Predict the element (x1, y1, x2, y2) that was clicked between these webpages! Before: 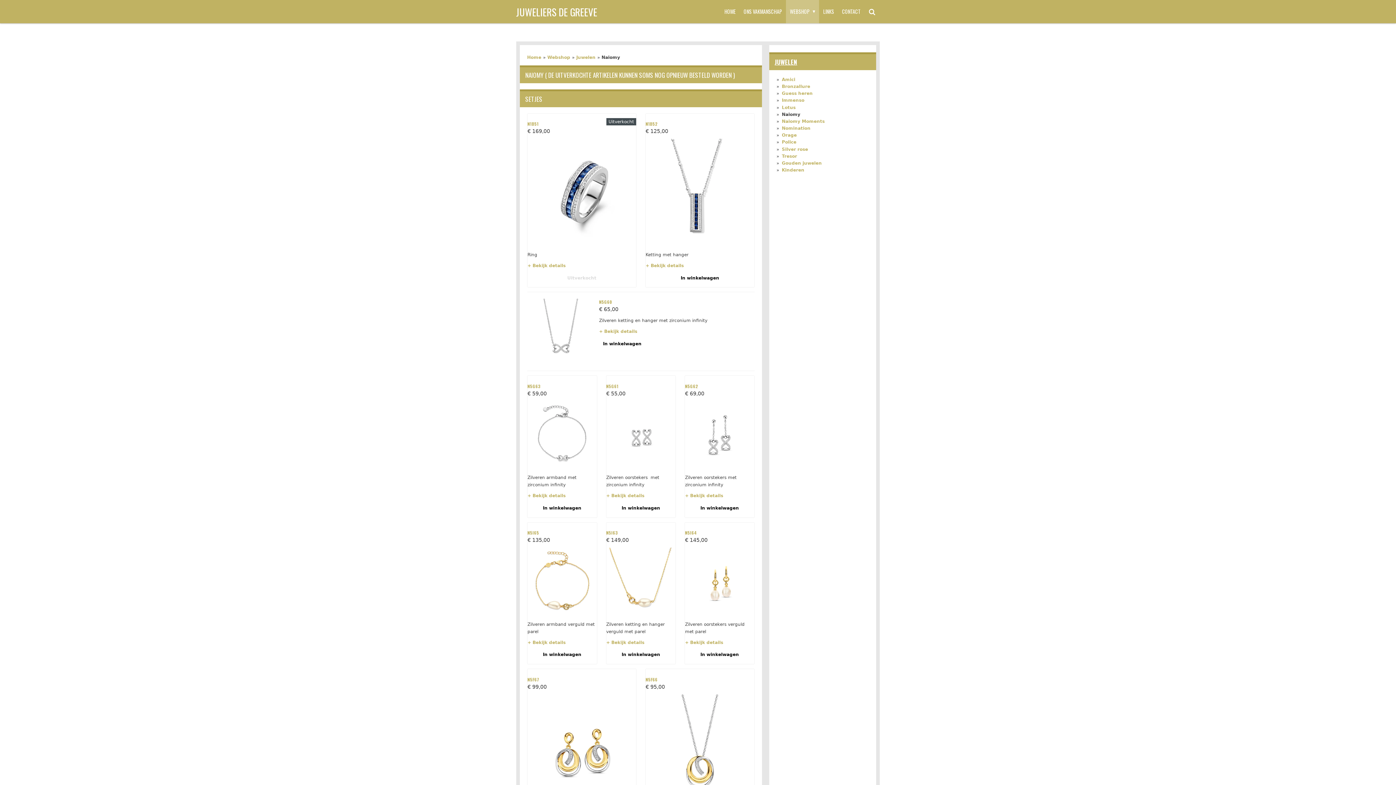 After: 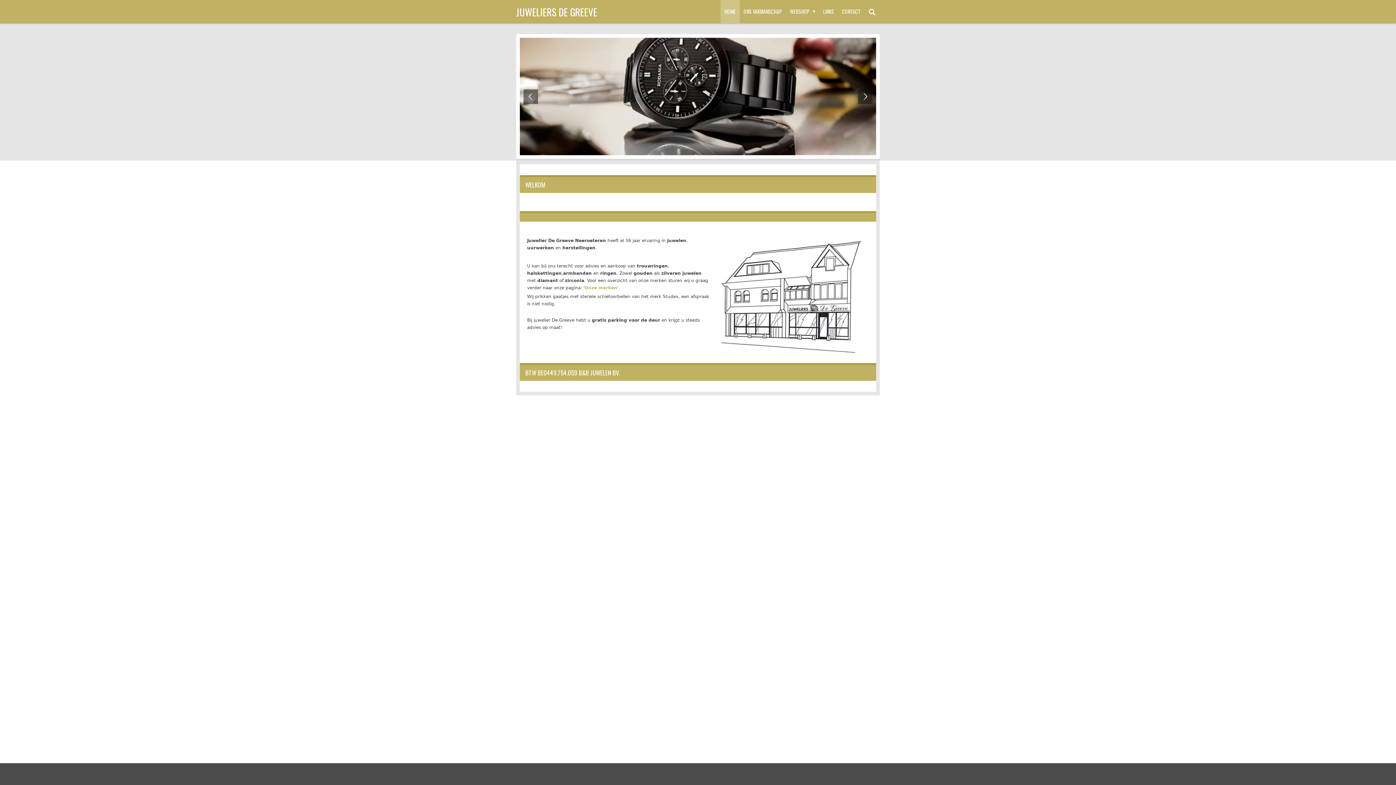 Action: bbox: (720, 0, 739, 23) label: HOME